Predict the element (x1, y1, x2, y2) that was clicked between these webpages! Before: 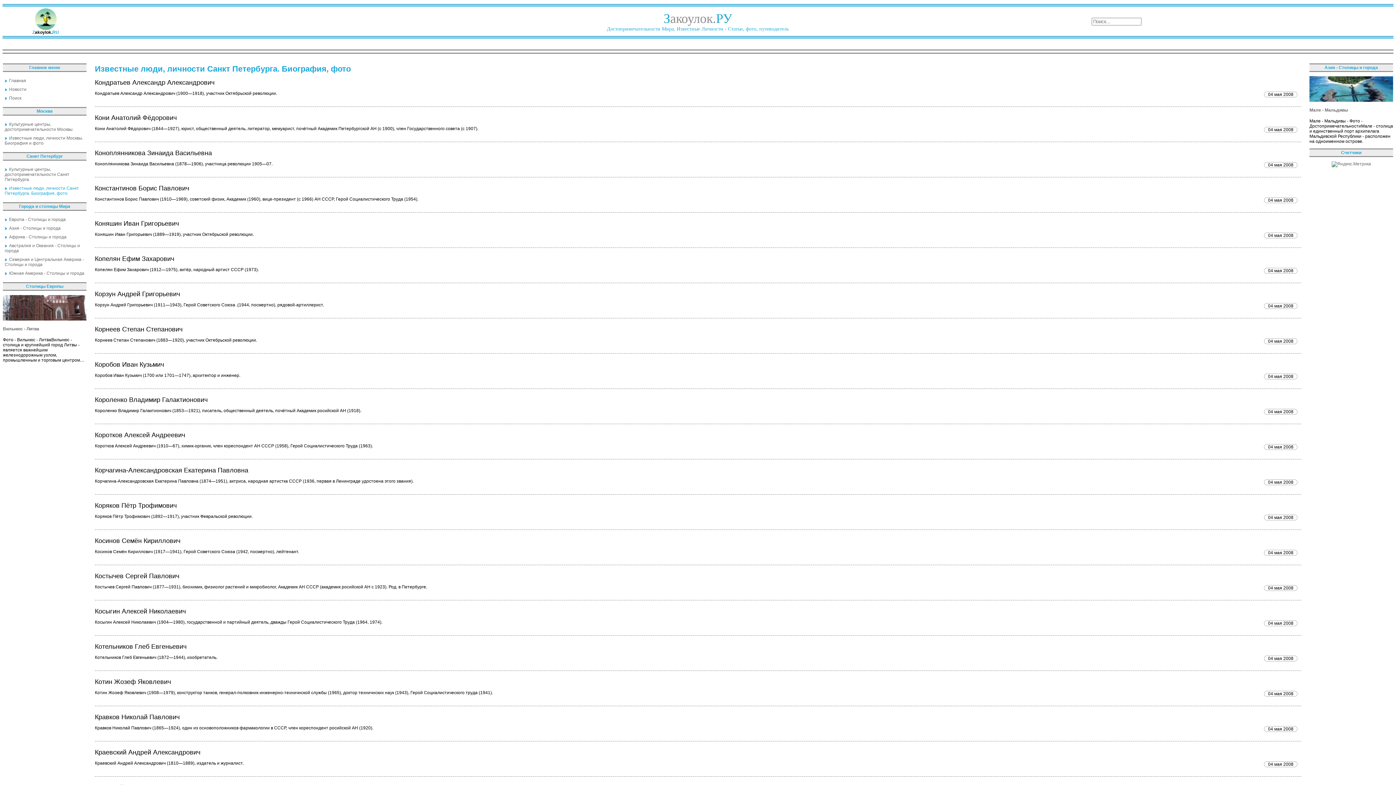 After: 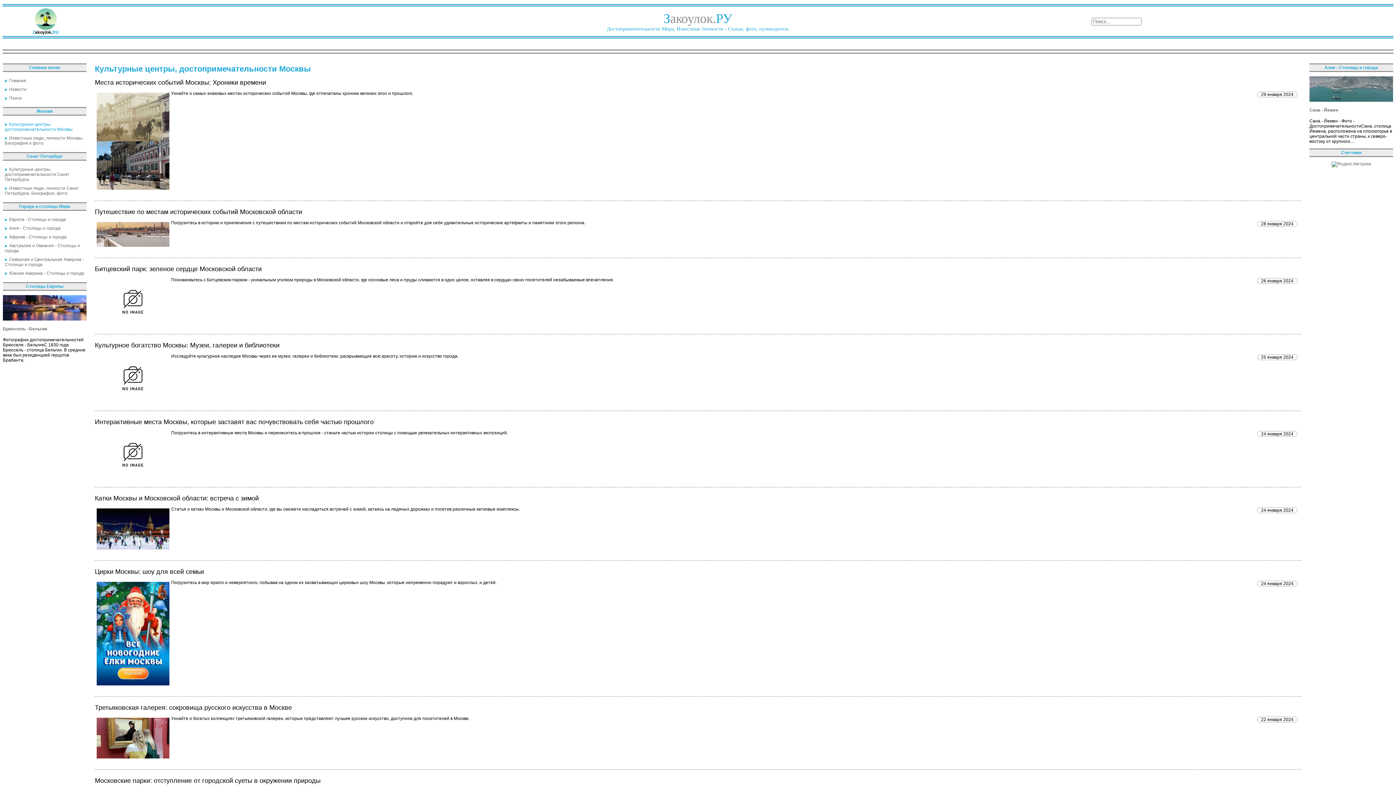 Action: label: Культурные центры, достопримечательности Москвы bbox: (4, 121, 72, 132)